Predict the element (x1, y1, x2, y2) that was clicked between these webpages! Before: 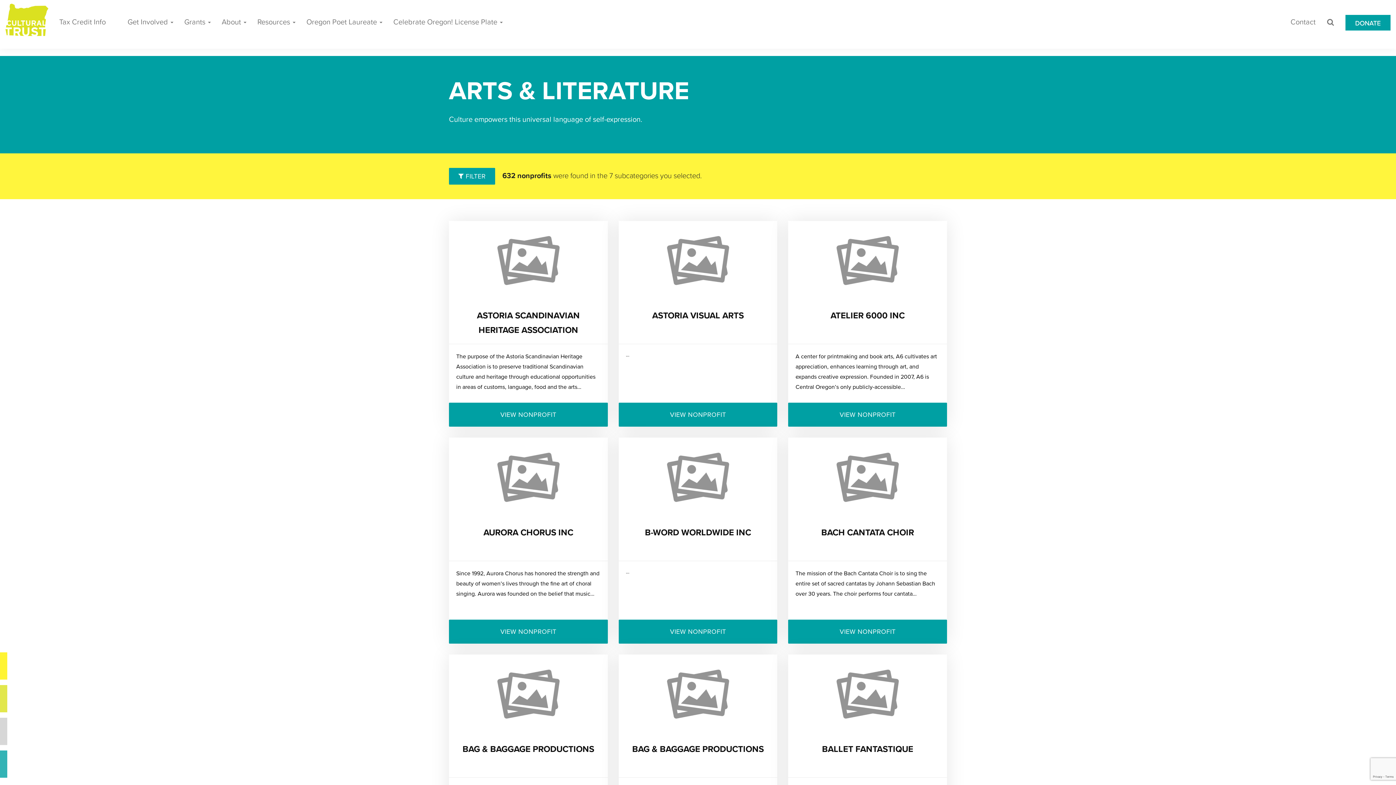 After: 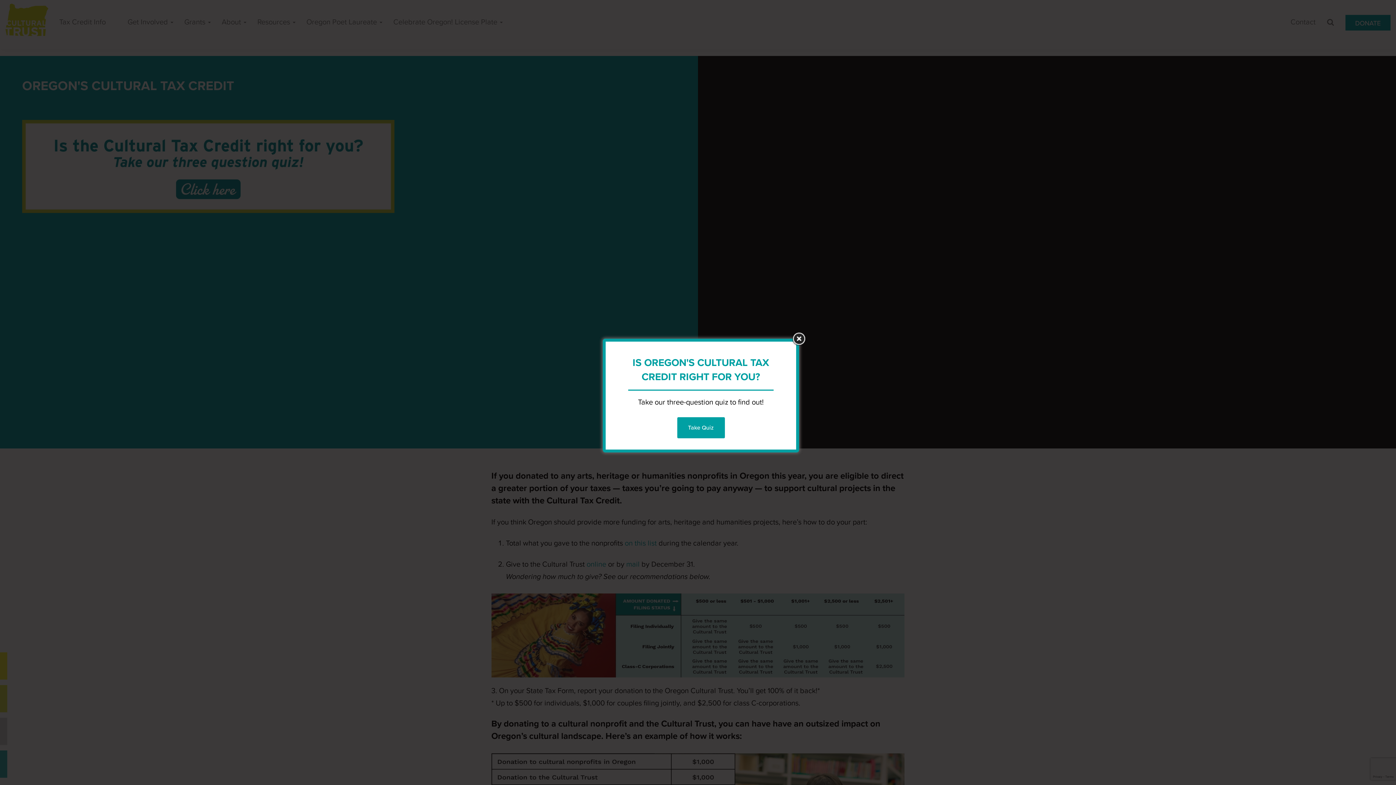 Action: label: Tax Credit Info bbox: (53, 0, 111, 44)